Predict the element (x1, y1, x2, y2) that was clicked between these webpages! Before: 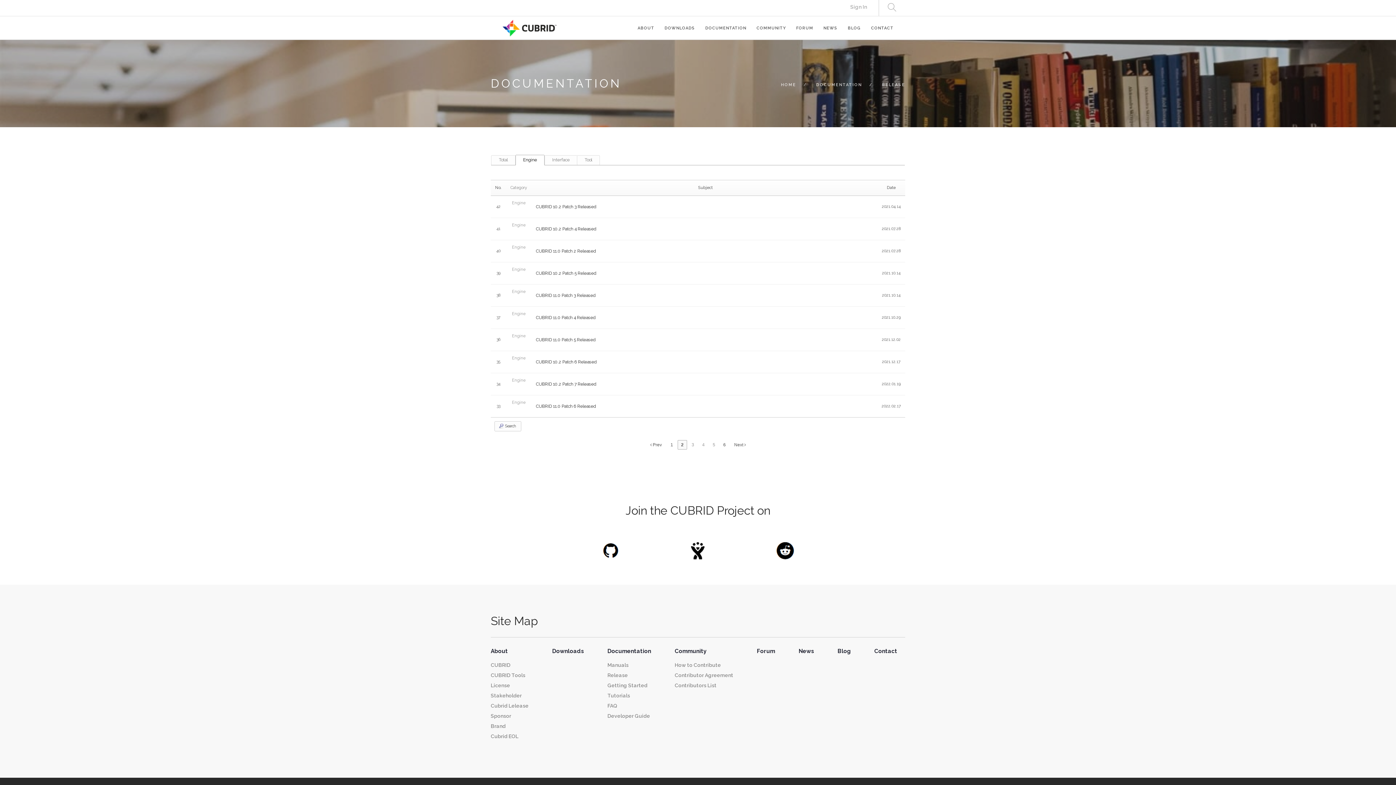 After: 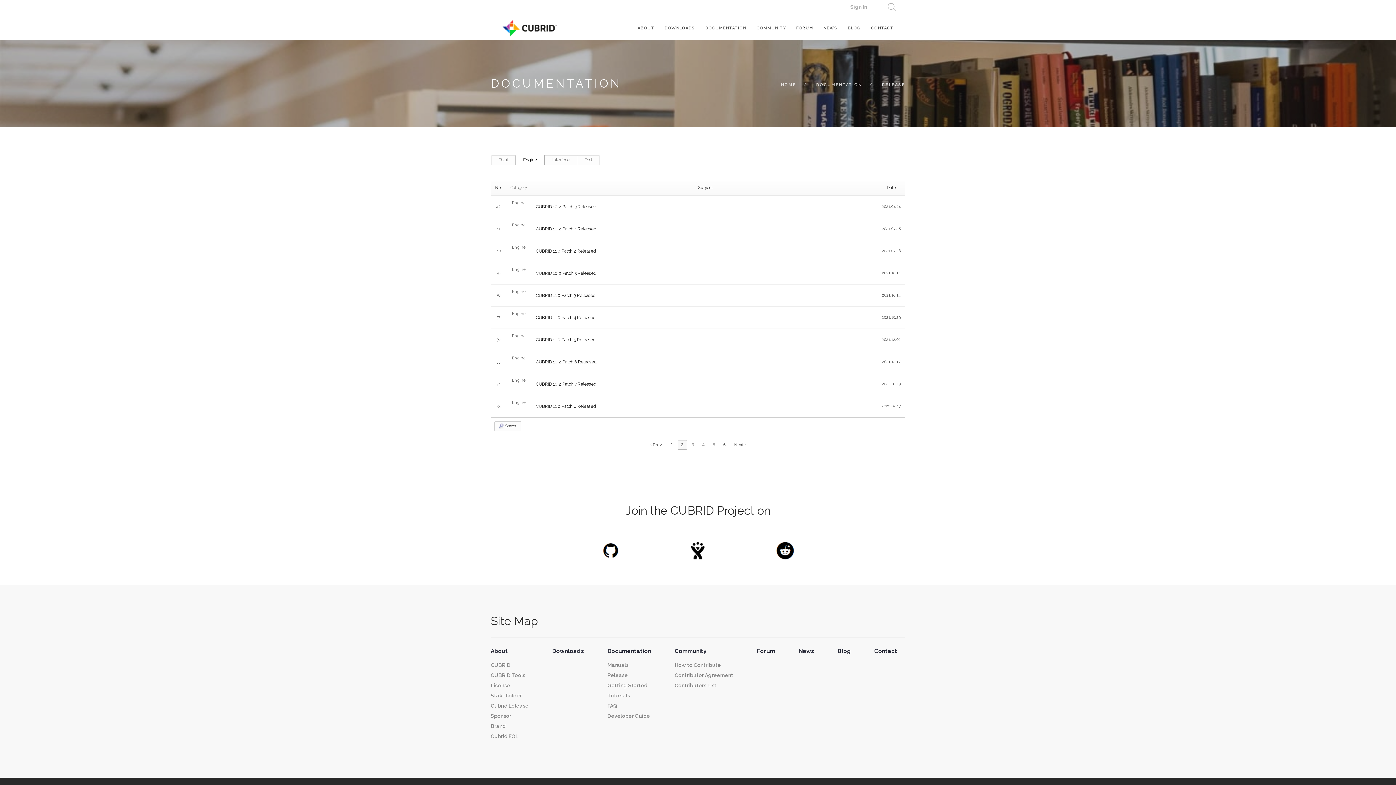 Action: bbox: (796, 16, 813, 36) label: FORUM